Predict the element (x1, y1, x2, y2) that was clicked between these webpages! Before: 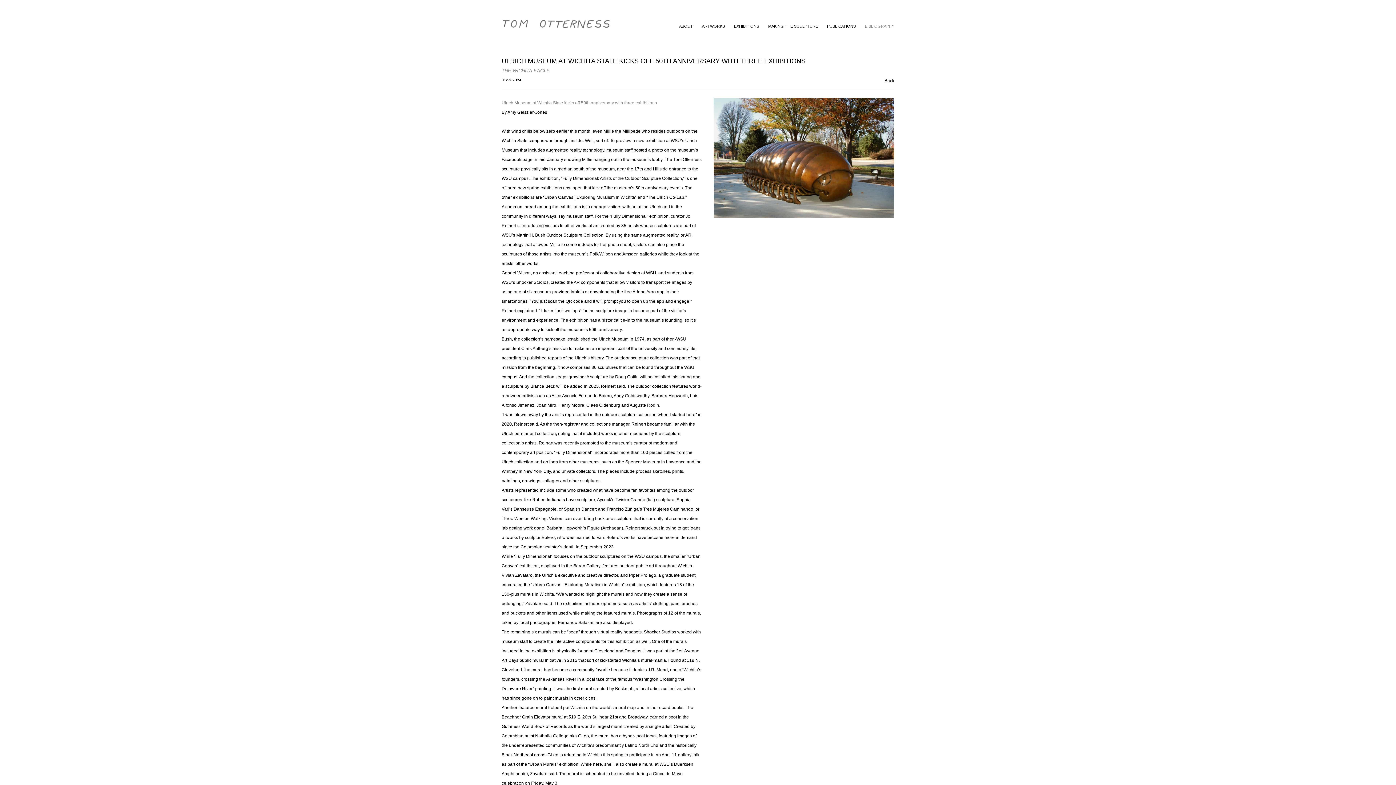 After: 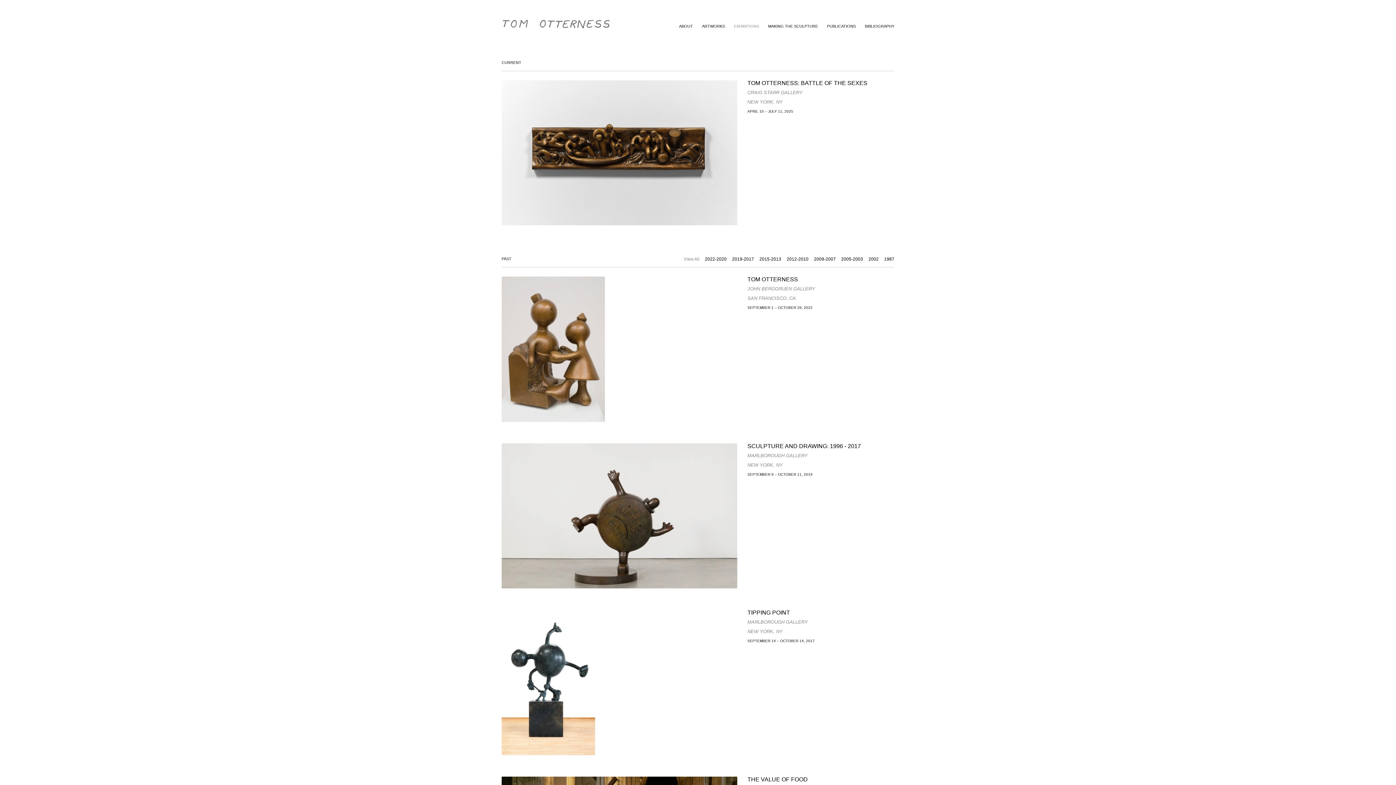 Action: label: EXHIBITIONS bbox: (734, 24, 759, 28)